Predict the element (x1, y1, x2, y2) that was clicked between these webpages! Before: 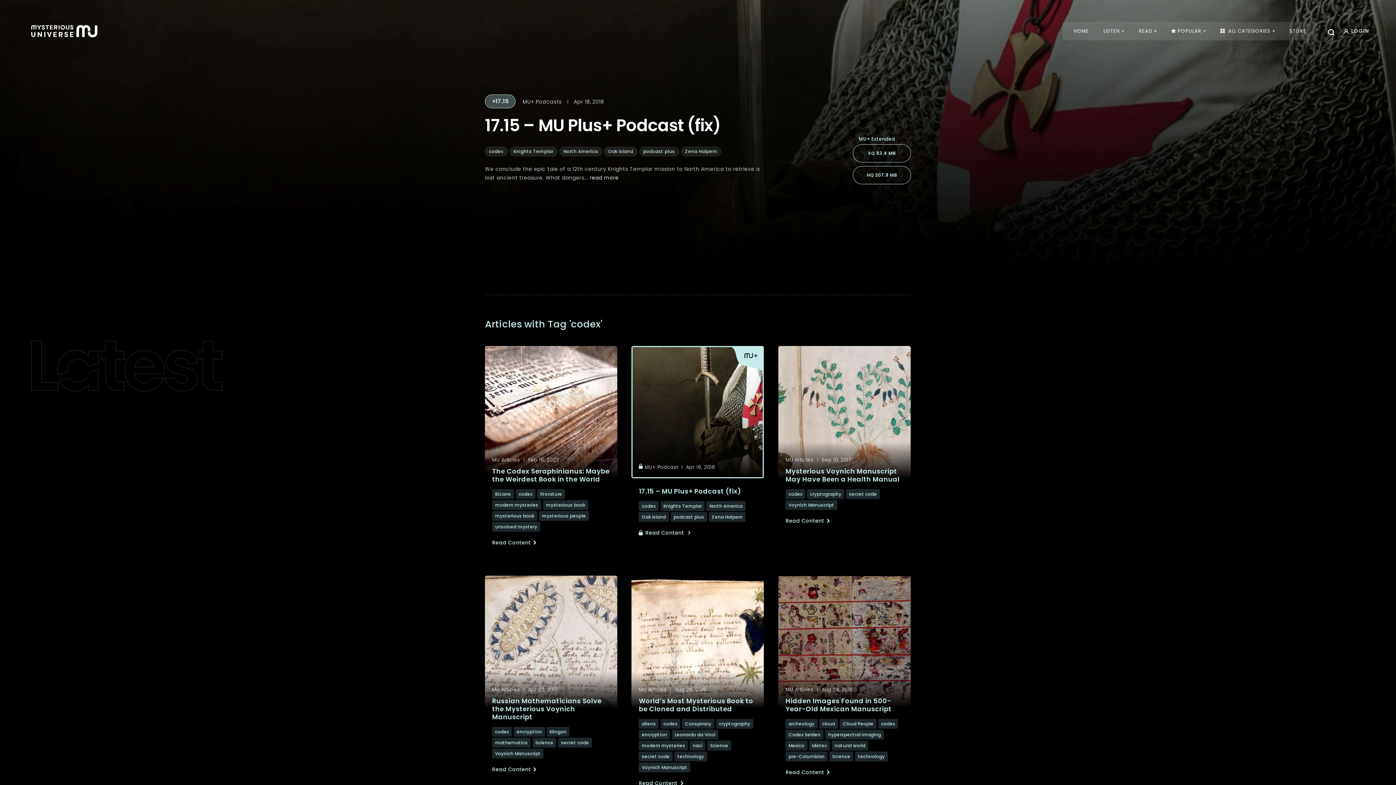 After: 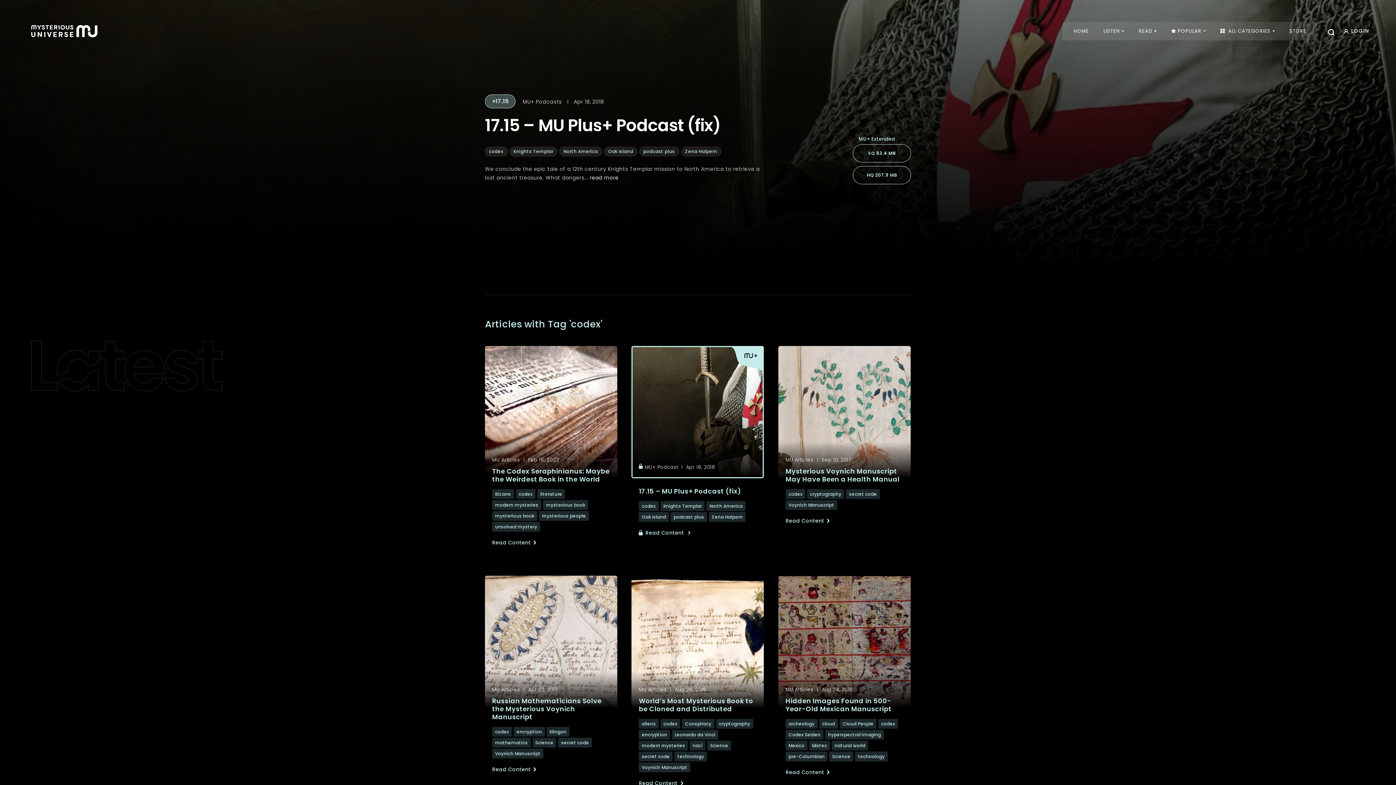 Action: label: codex bbox: (878, 719, 898, 729)